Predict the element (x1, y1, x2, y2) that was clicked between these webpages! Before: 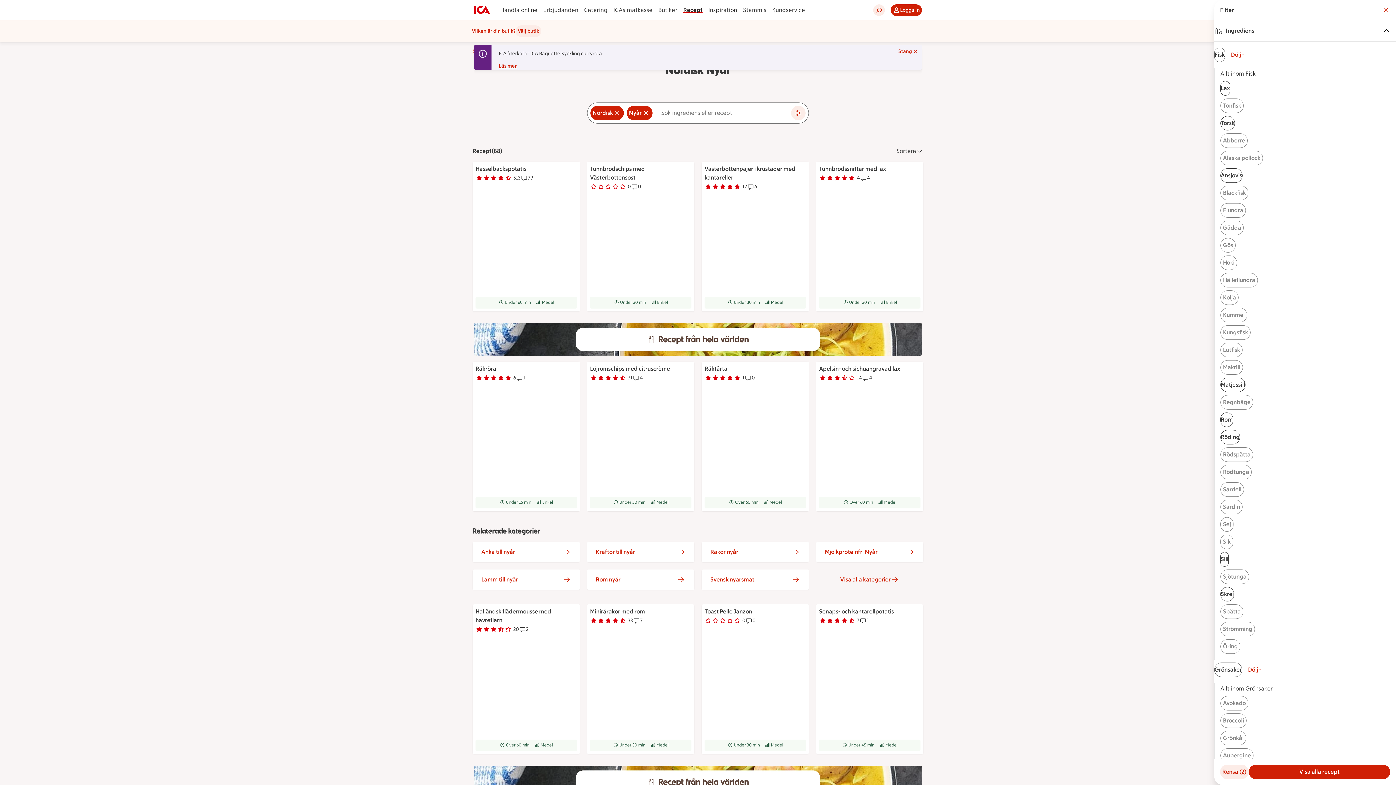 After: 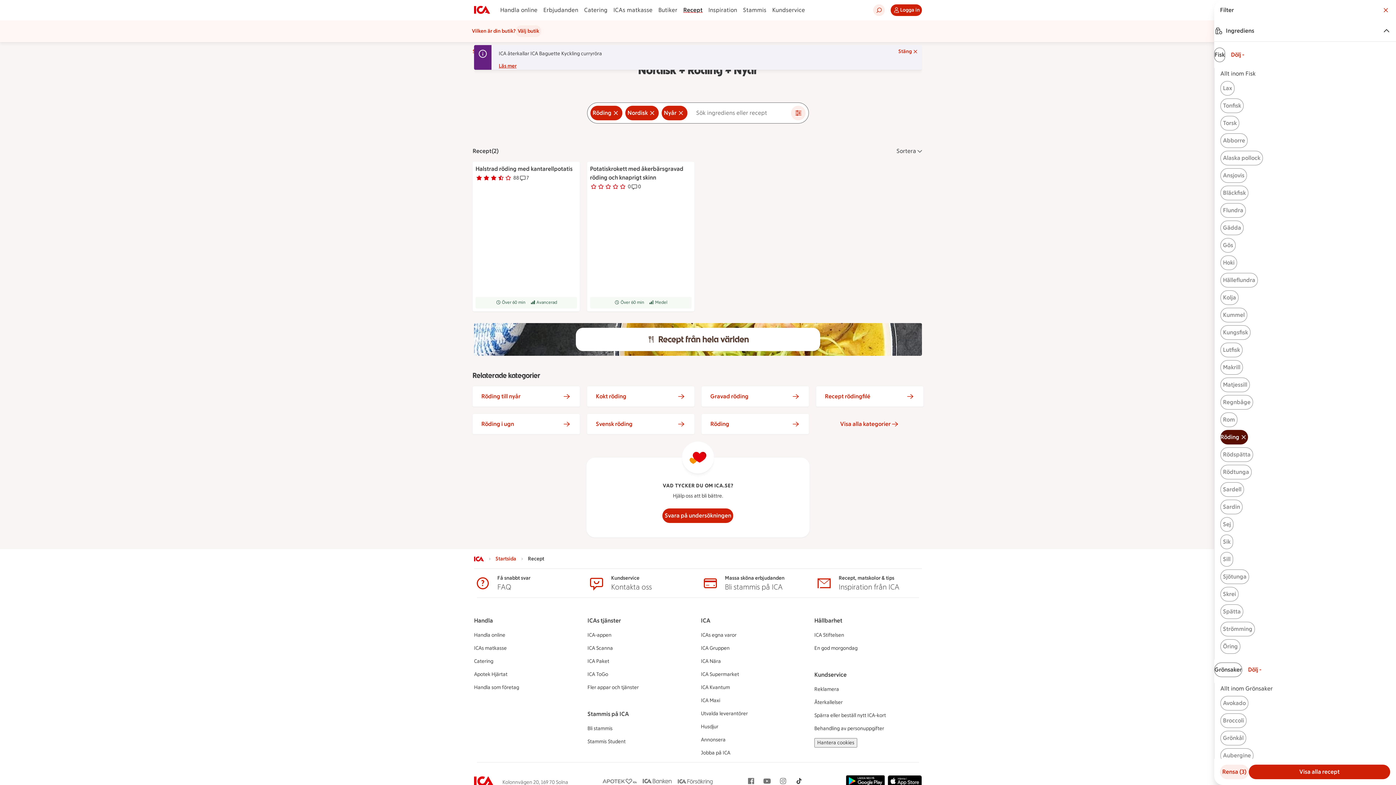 Action: bbox: (1220, 430, 1240, 444) label: Röding